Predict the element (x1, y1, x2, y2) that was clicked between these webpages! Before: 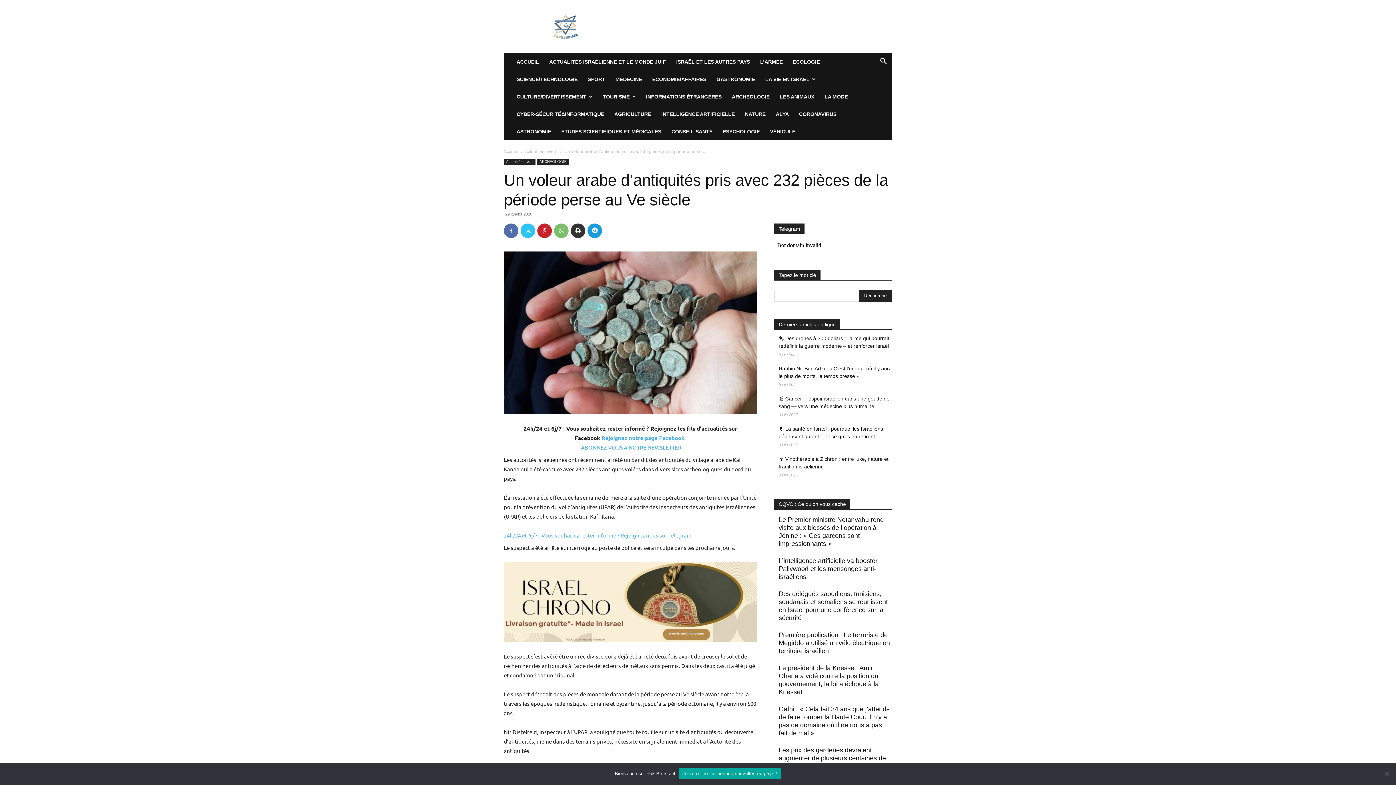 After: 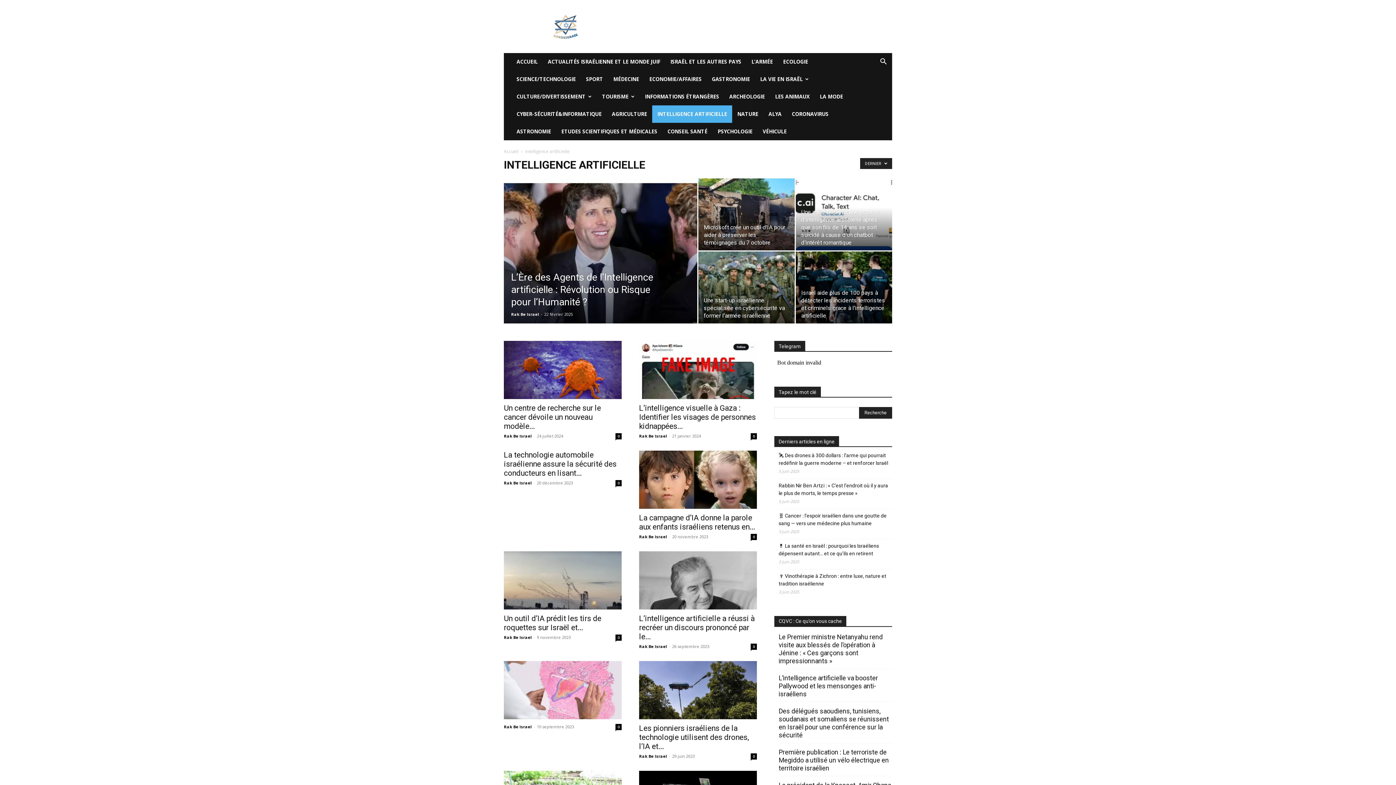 Action: bbox: (656, 105, 740, 122) label: INTELLIGENCE ARTIFICIELLE